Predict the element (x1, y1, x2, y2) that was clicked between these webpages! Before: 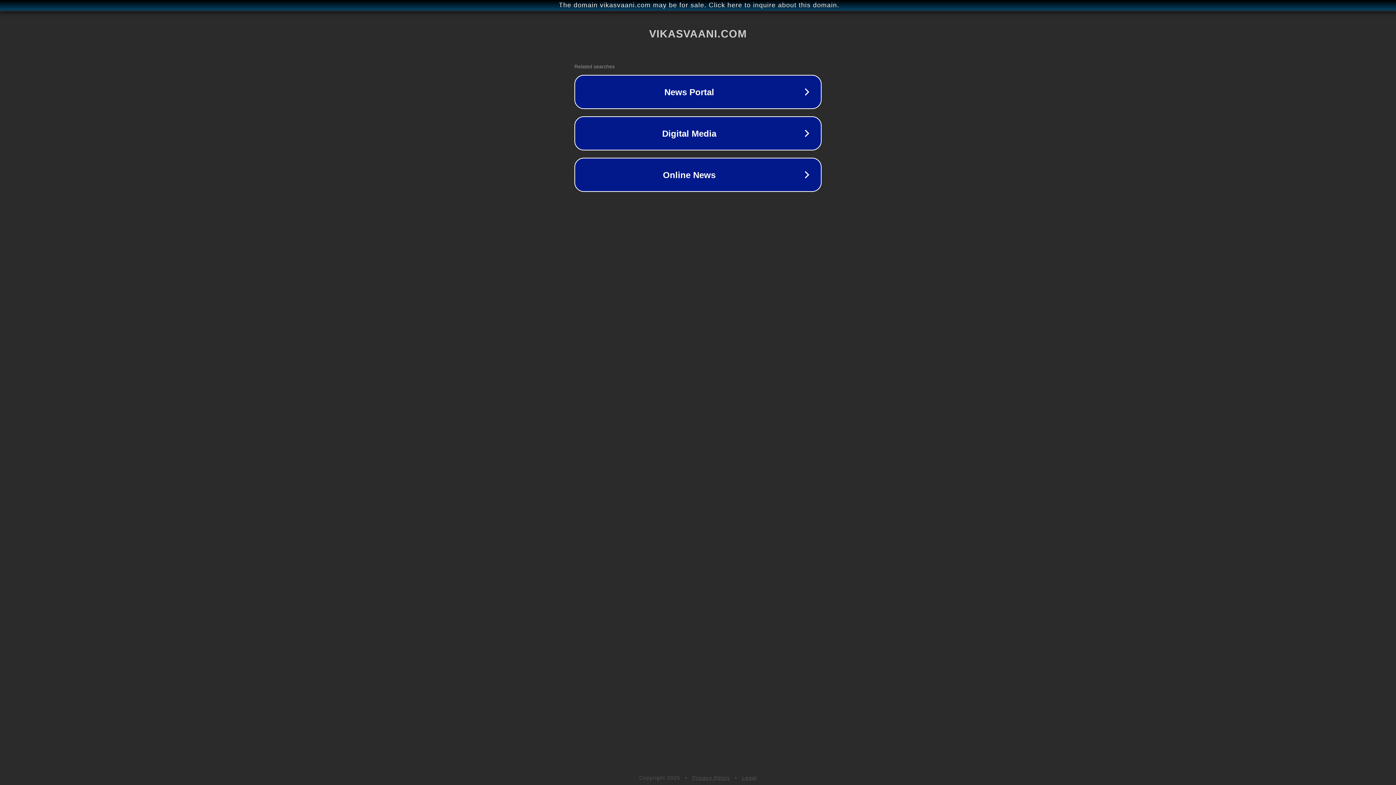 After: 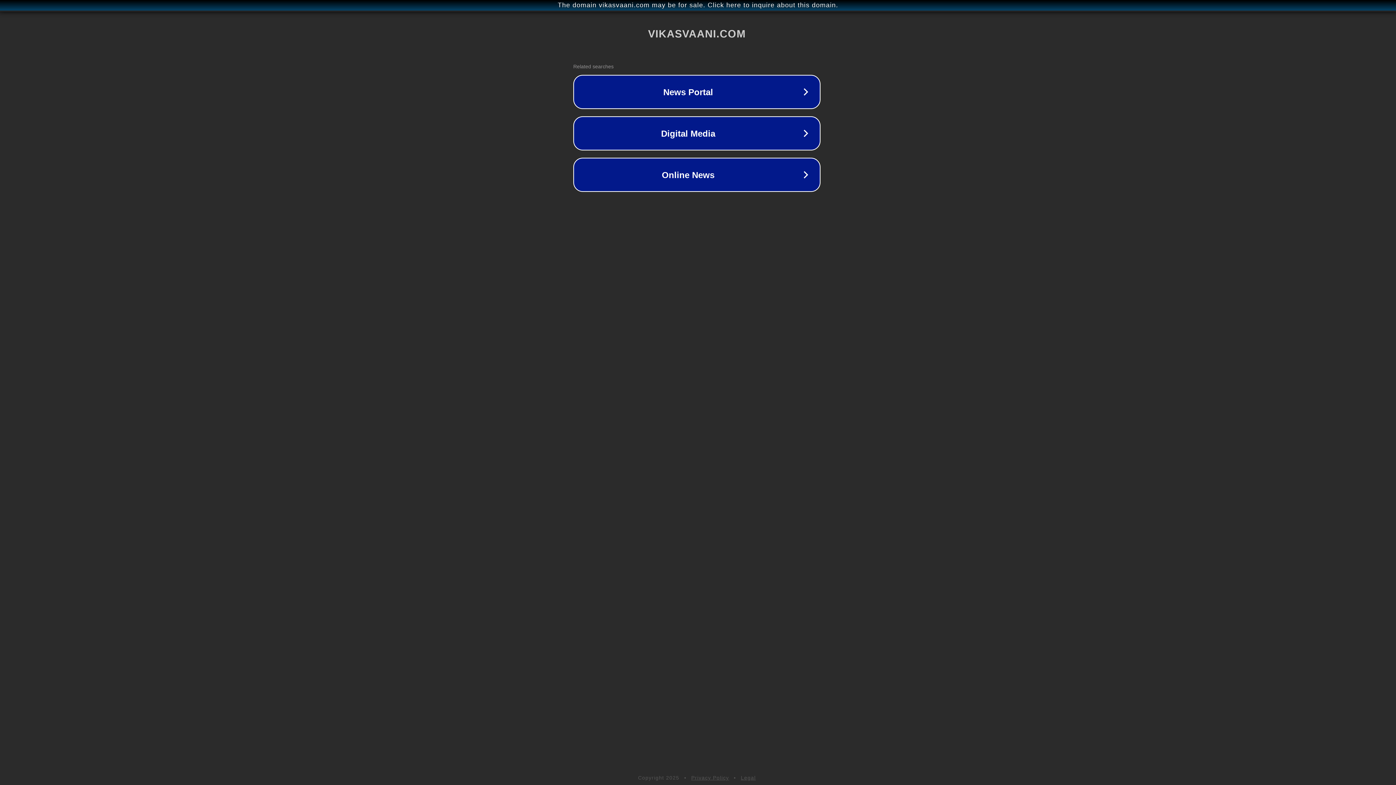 Action: label: The domain vikasvaani.com may be for sale. Click here to inquire about this domain. bbox: (1, 1, 1397, 9)